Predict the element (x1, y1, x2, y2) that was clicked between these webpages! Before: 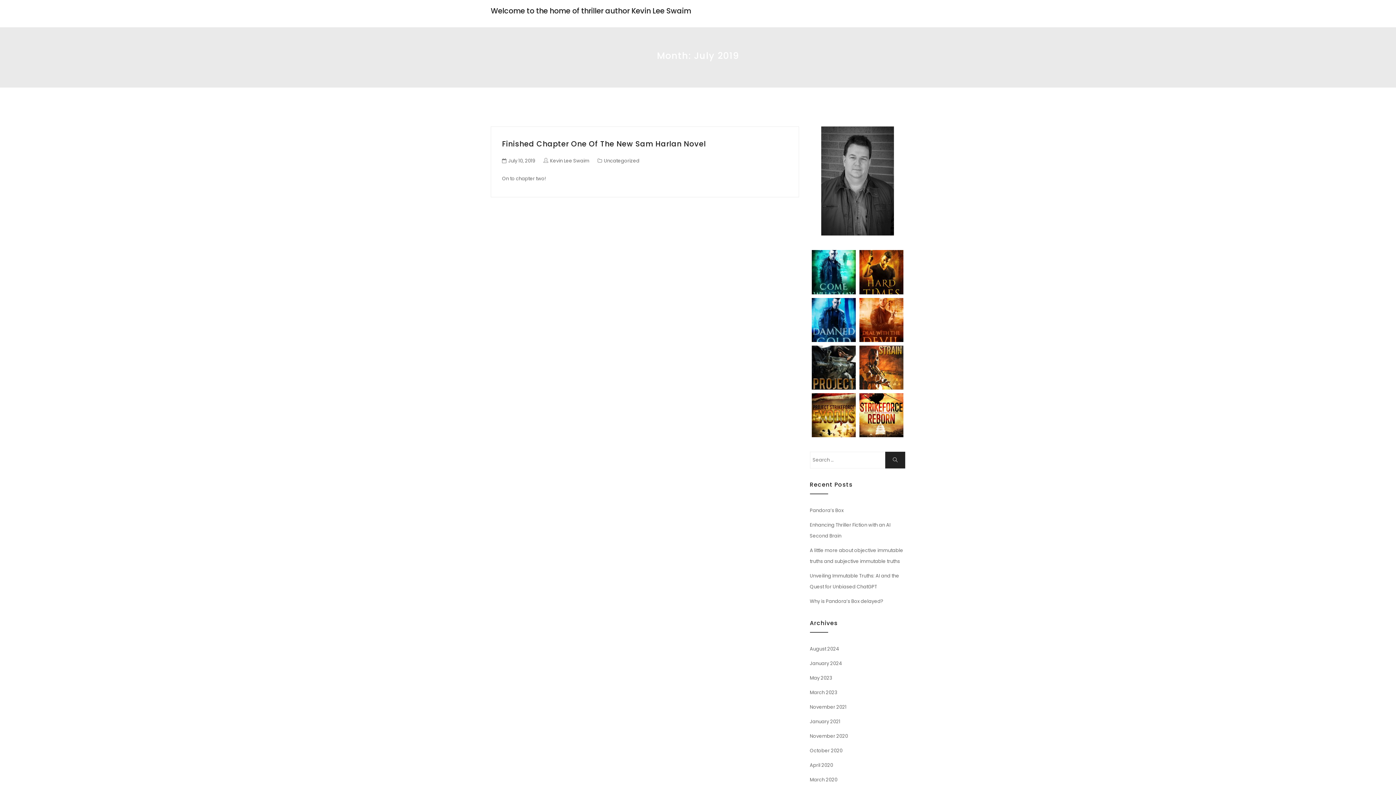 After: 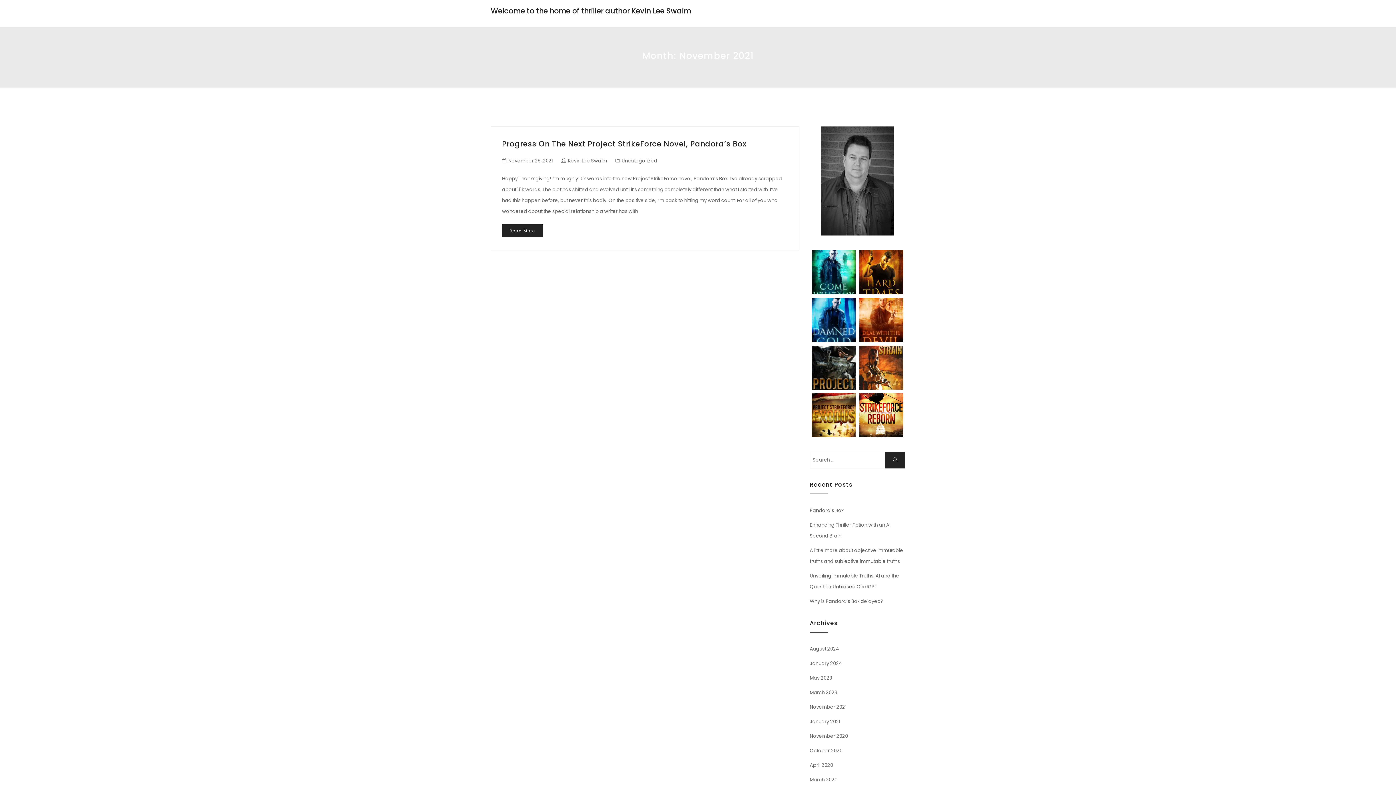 Action: bbox: (810, 704, 846, 711) label: November 2021